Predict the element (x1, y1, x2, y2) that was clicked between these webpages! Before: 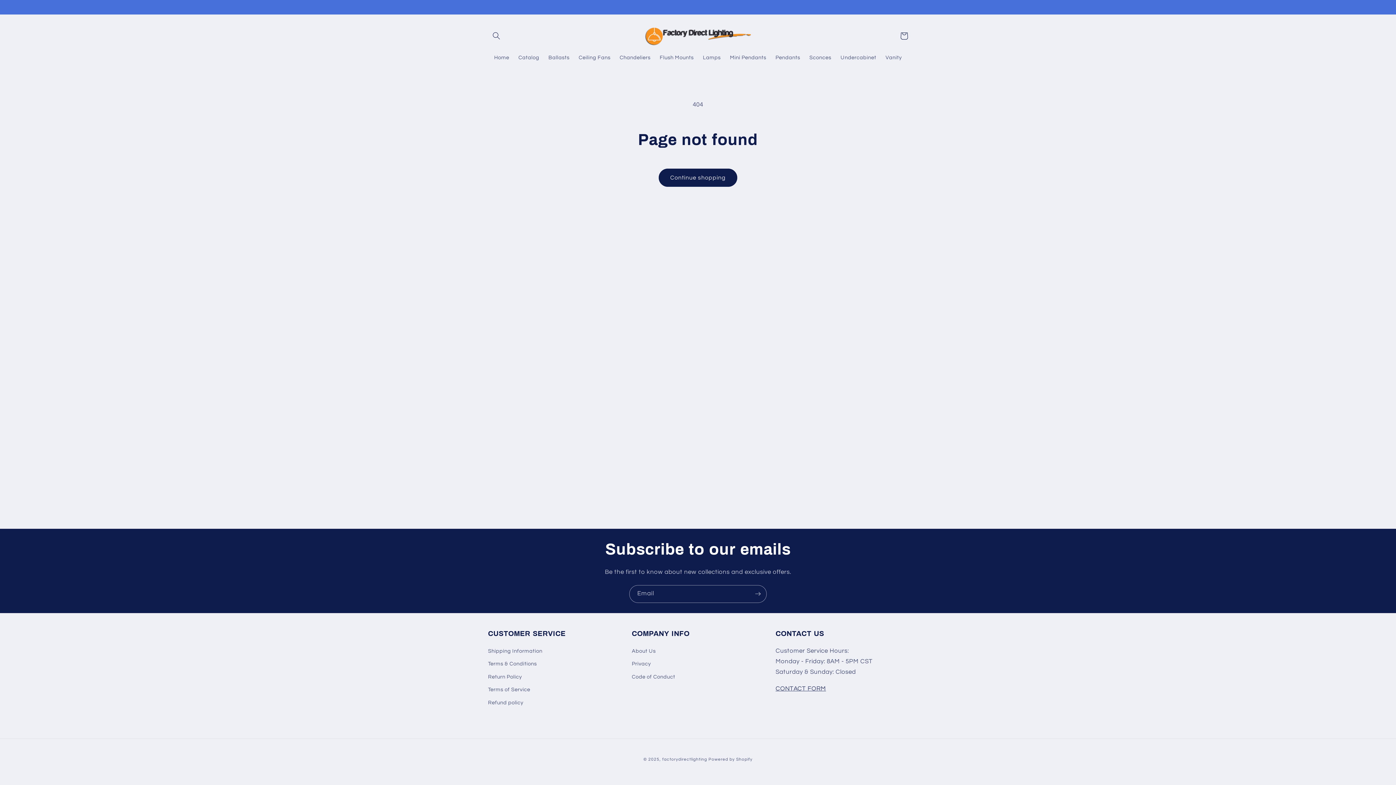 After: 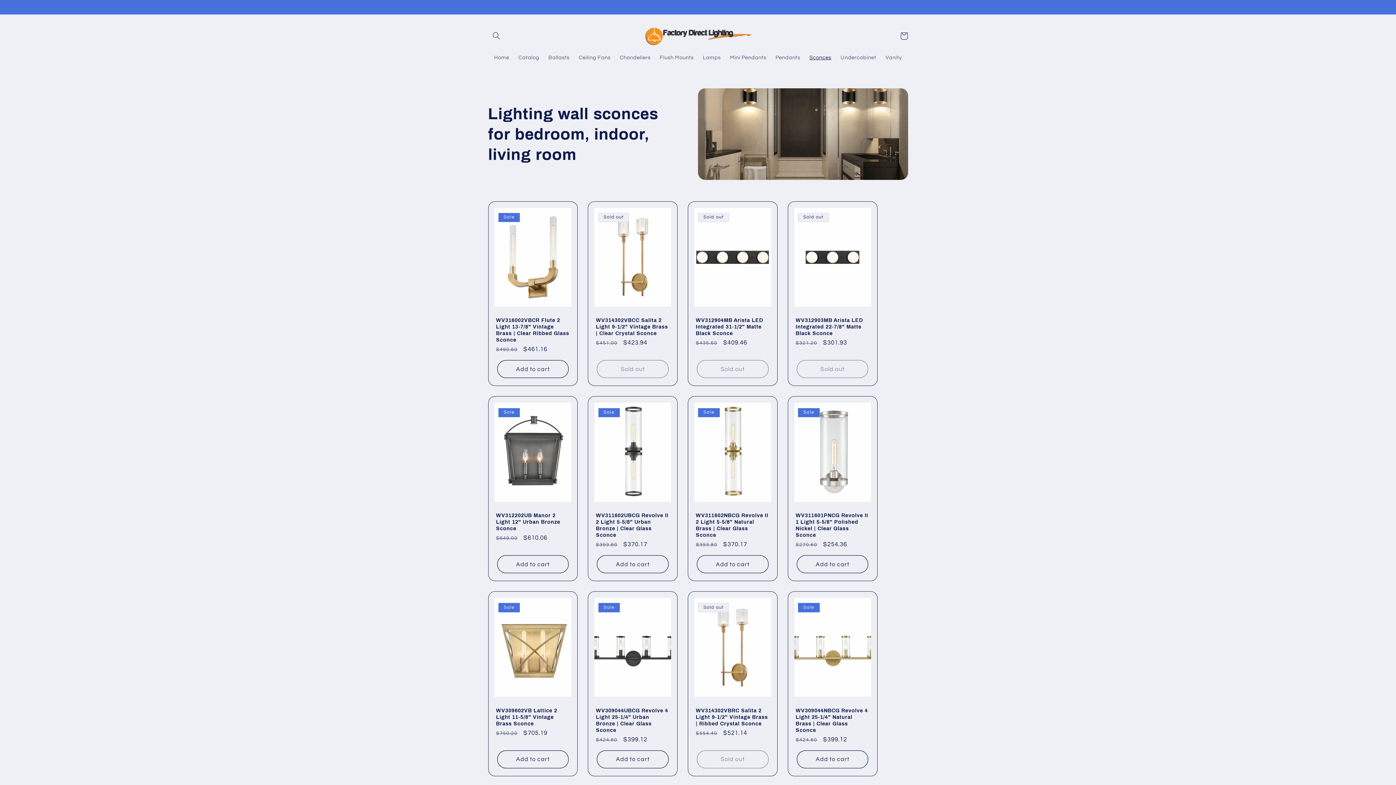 Action: bbox: (805, 50, 836, 65) label: Sconces